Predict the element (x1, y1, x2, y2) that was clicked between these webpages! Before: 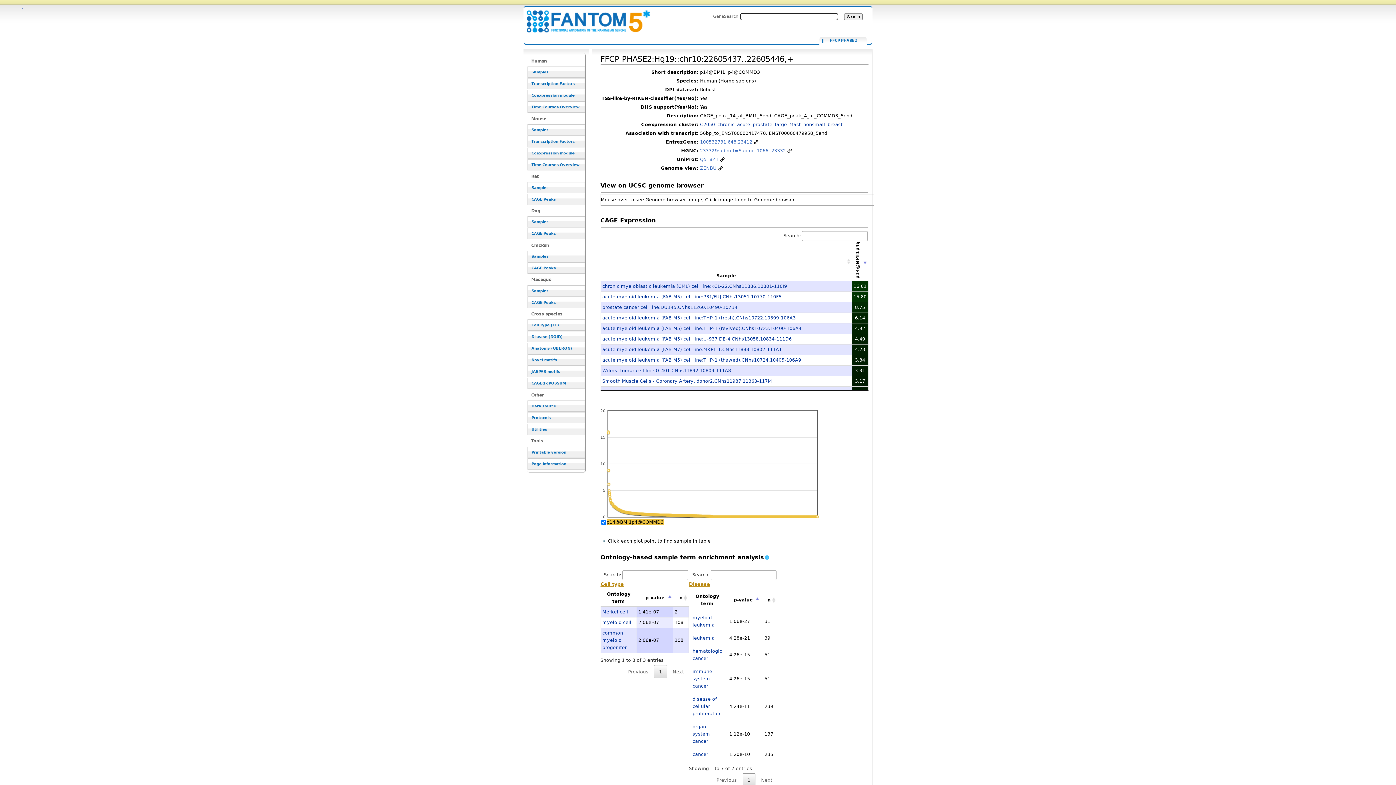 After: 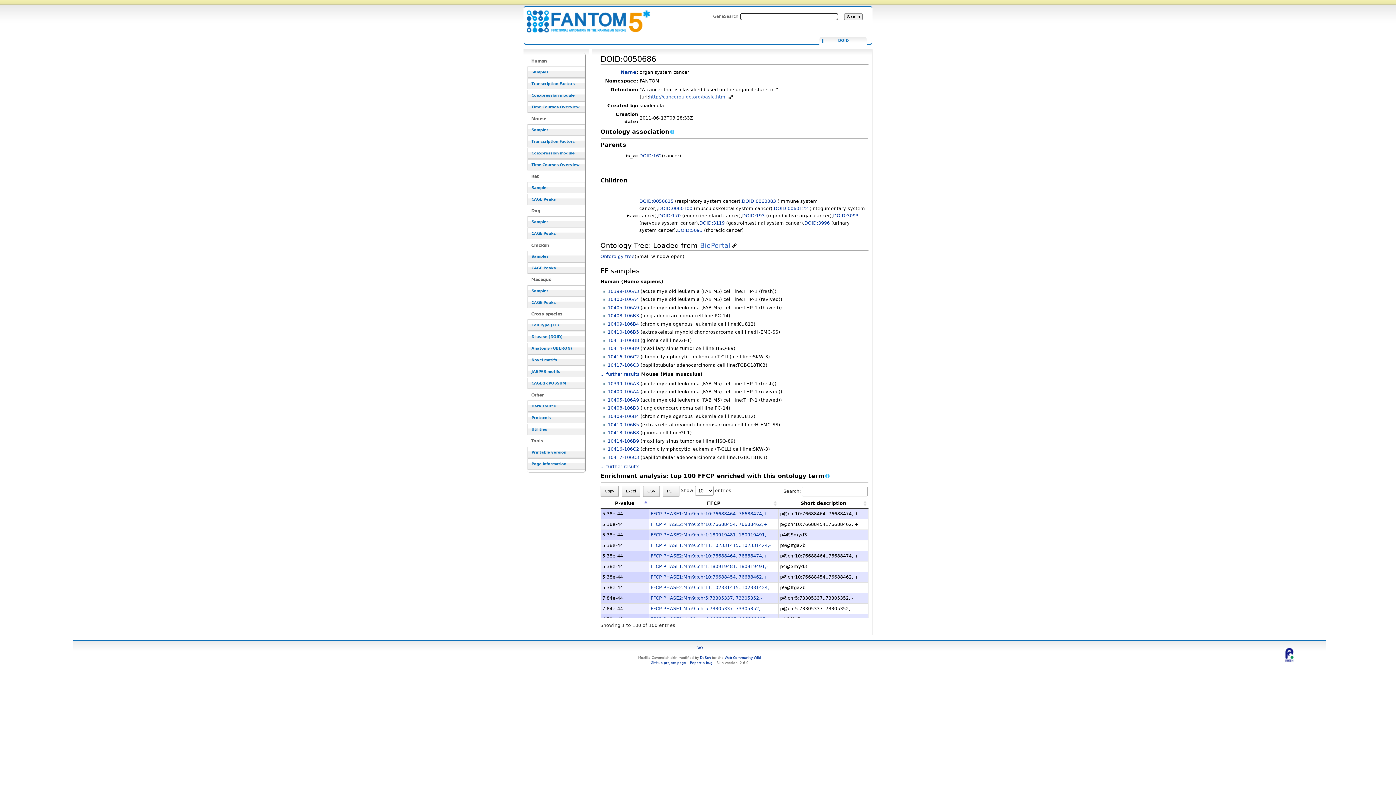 Action: label: organ system cancer bbox: (692, 724, 710, 744)